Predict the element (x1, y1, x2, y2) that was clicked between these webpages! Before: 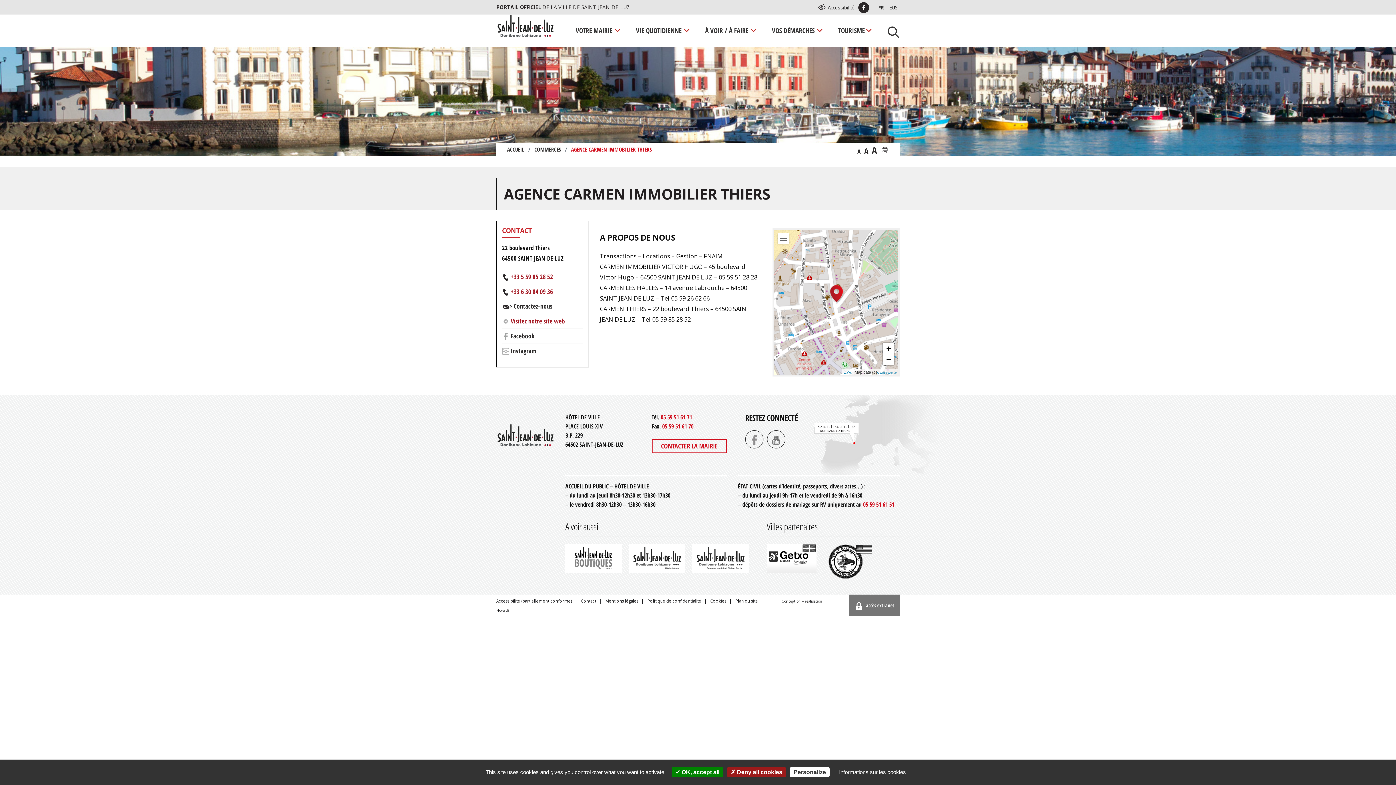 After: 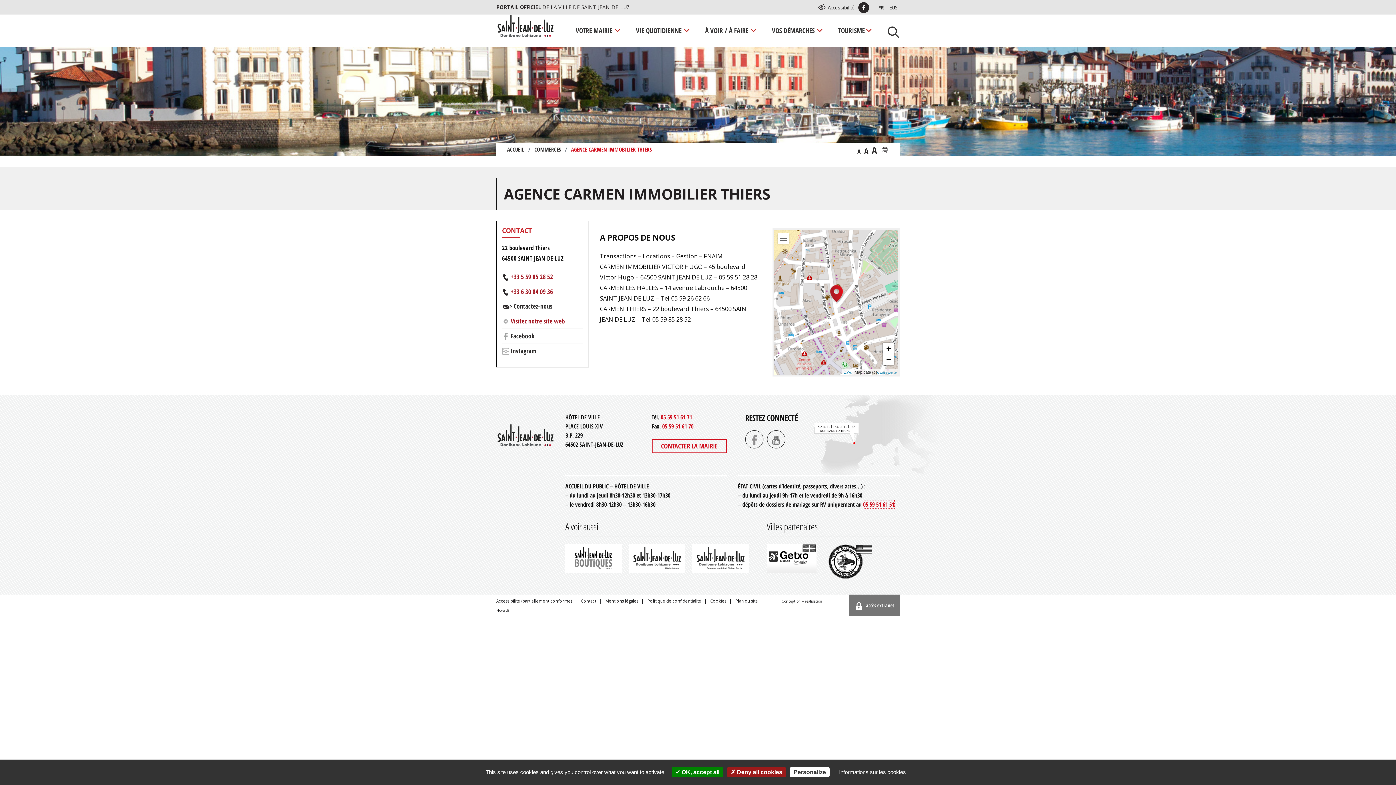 Action: bbox: (863, 500, 894, 508) label: 05 59 51 61 51